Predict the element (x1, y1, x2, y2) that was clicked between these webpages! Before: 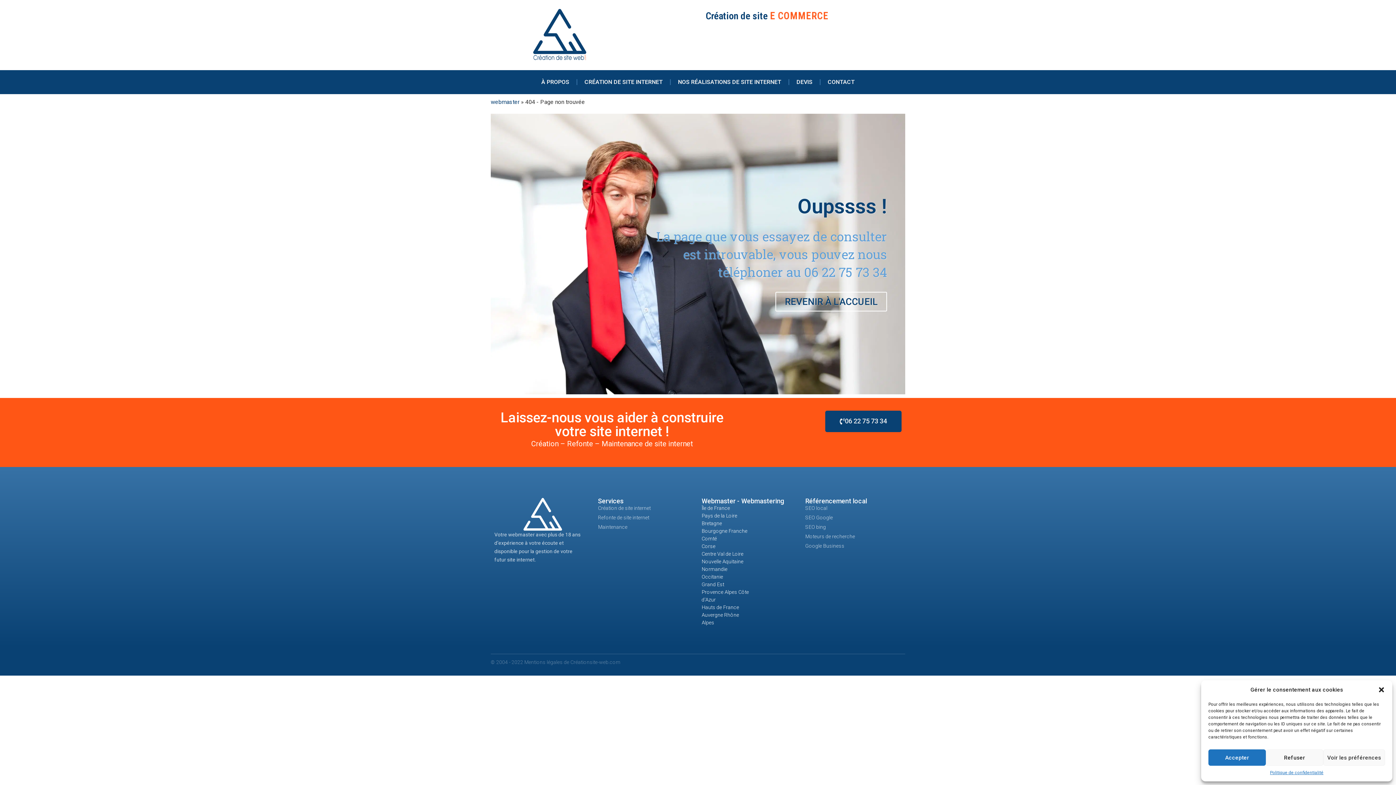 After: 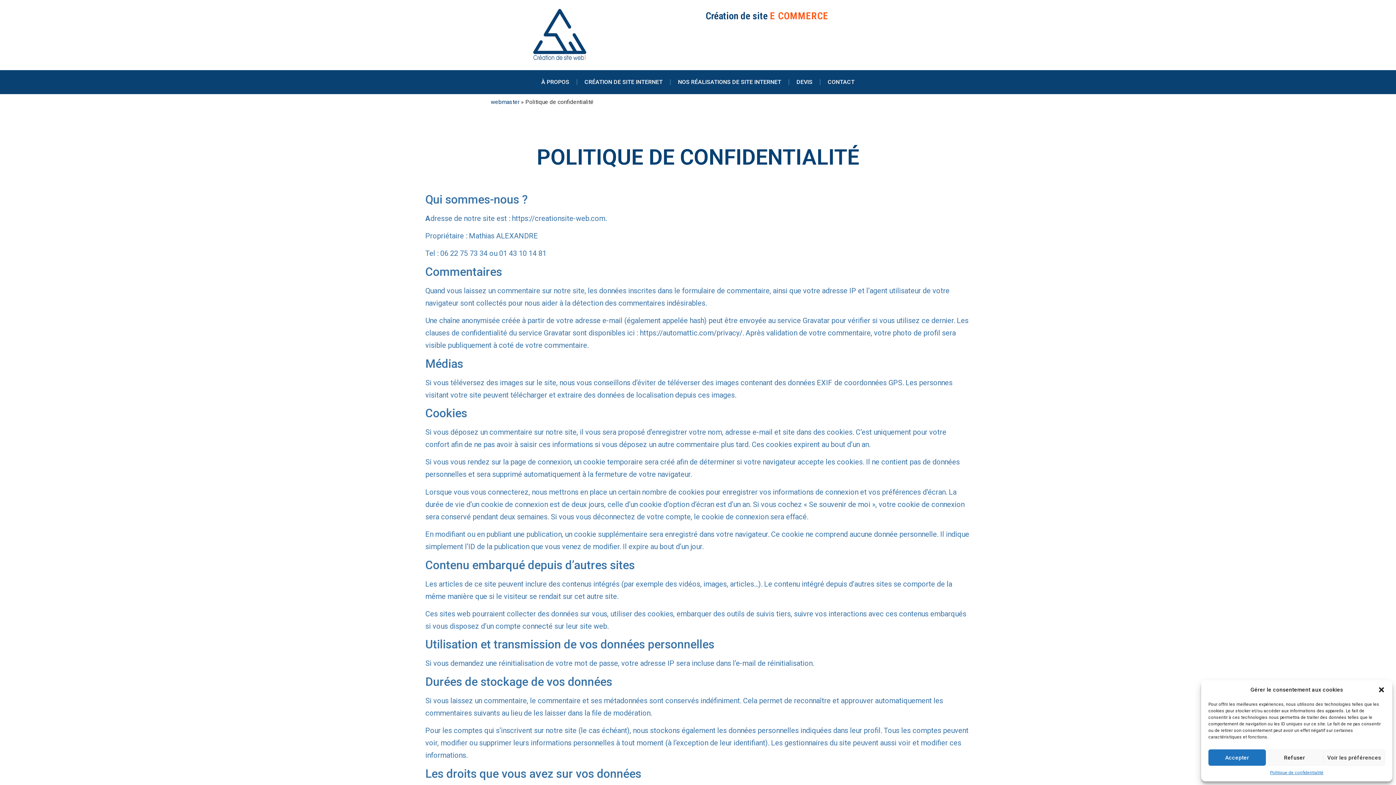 Action: label: Politique de confidentialité bbox: (1270, 769, 1323, 776)